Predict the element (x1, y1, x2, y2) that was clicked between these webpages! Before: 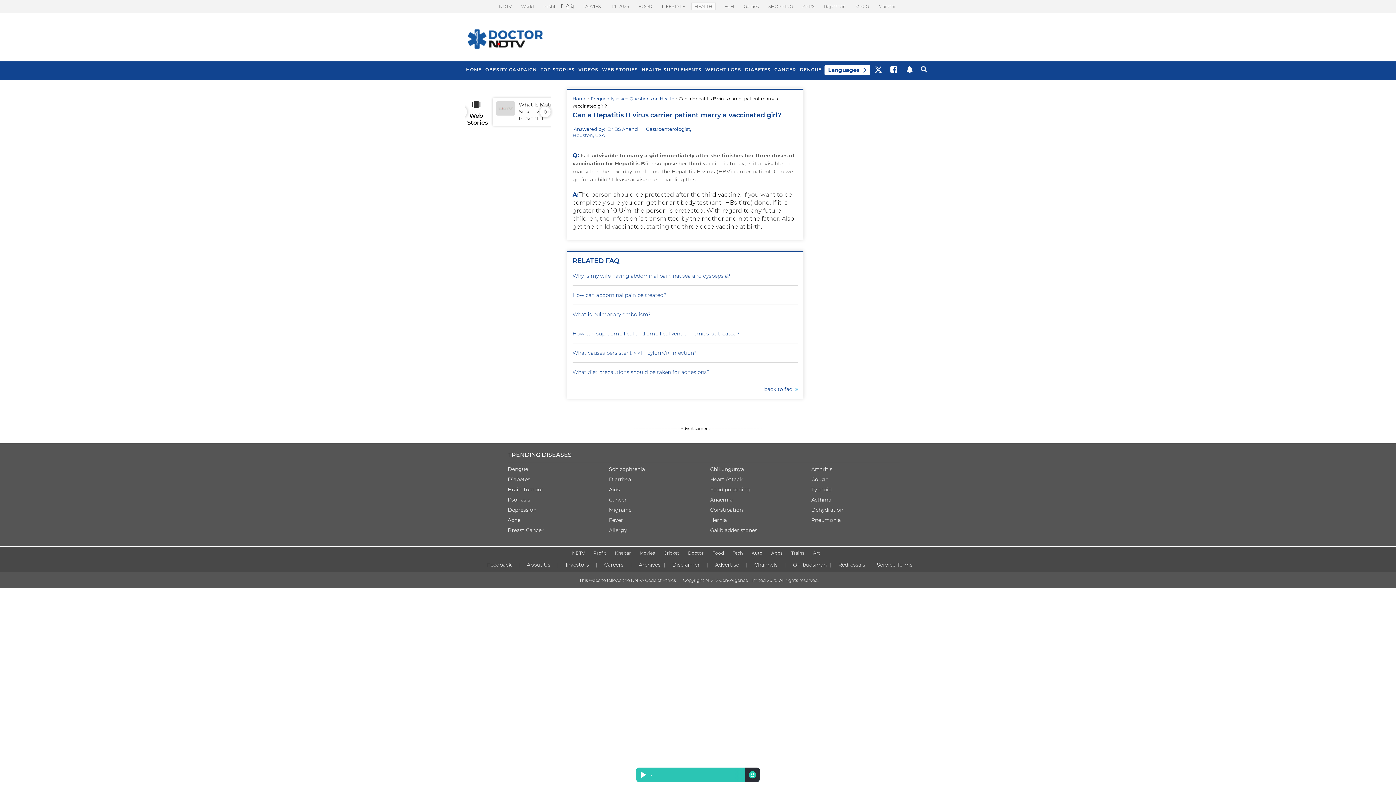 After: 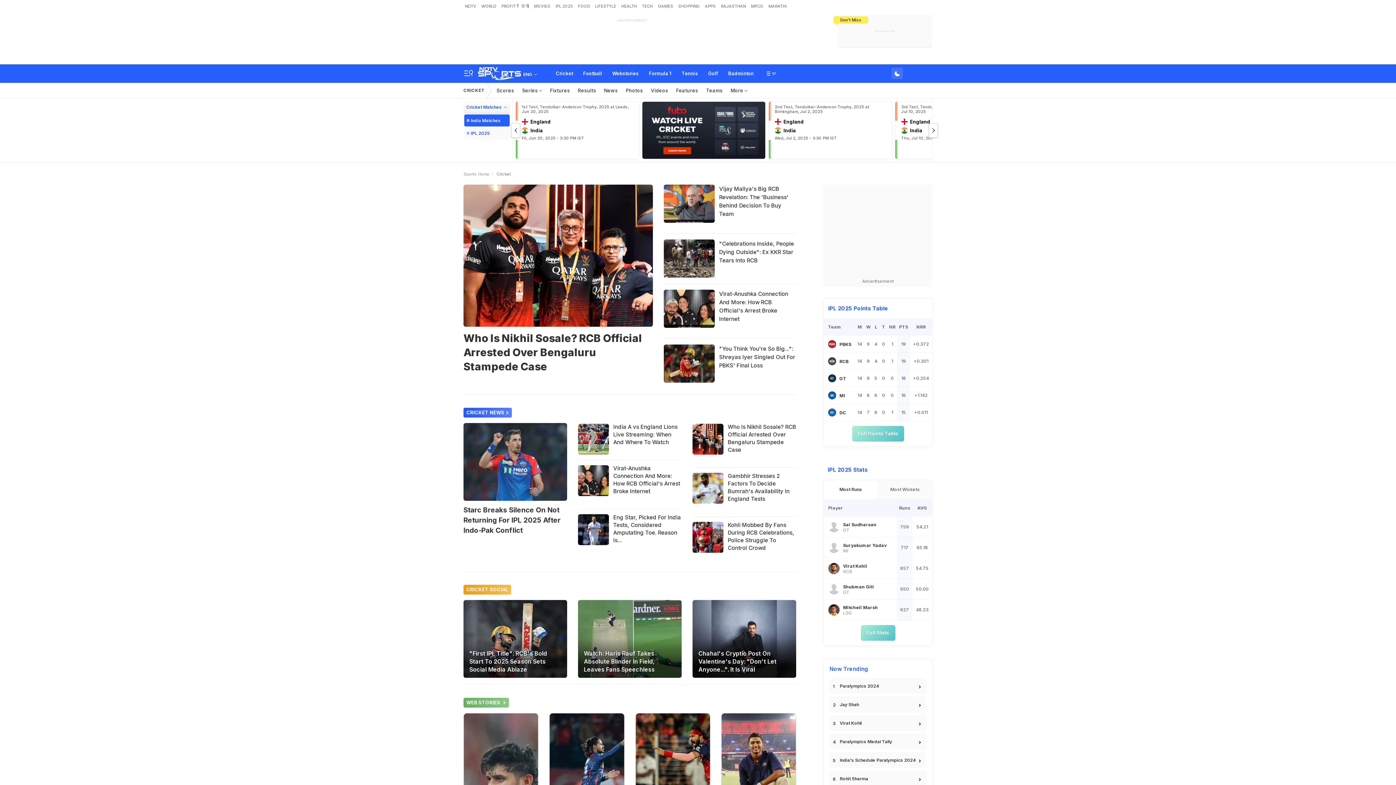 Action: bbox: (660, 549, 682, 556) label: Cricket